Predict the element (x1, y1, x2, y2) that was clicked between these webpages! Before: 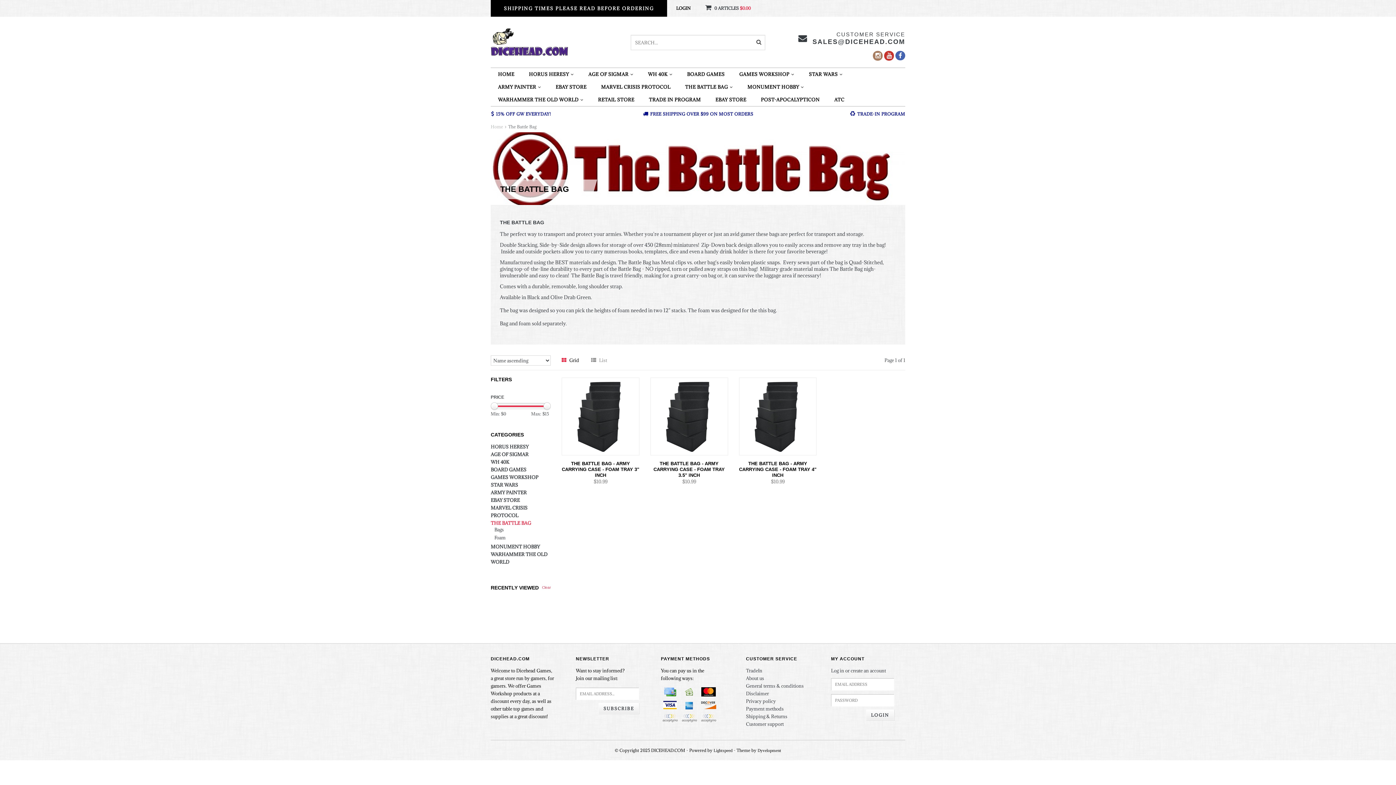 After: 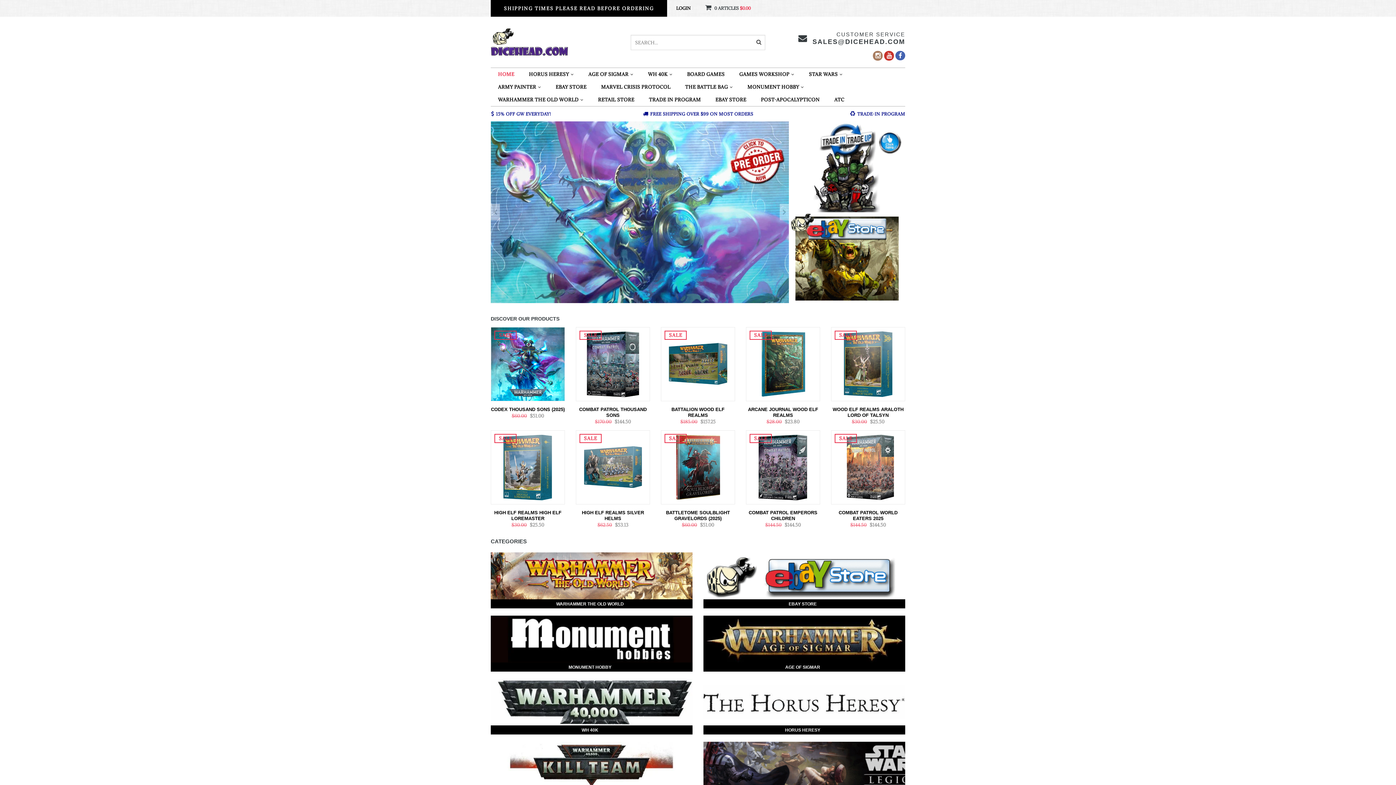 Action: bbox: (752, 34, 765, 50)